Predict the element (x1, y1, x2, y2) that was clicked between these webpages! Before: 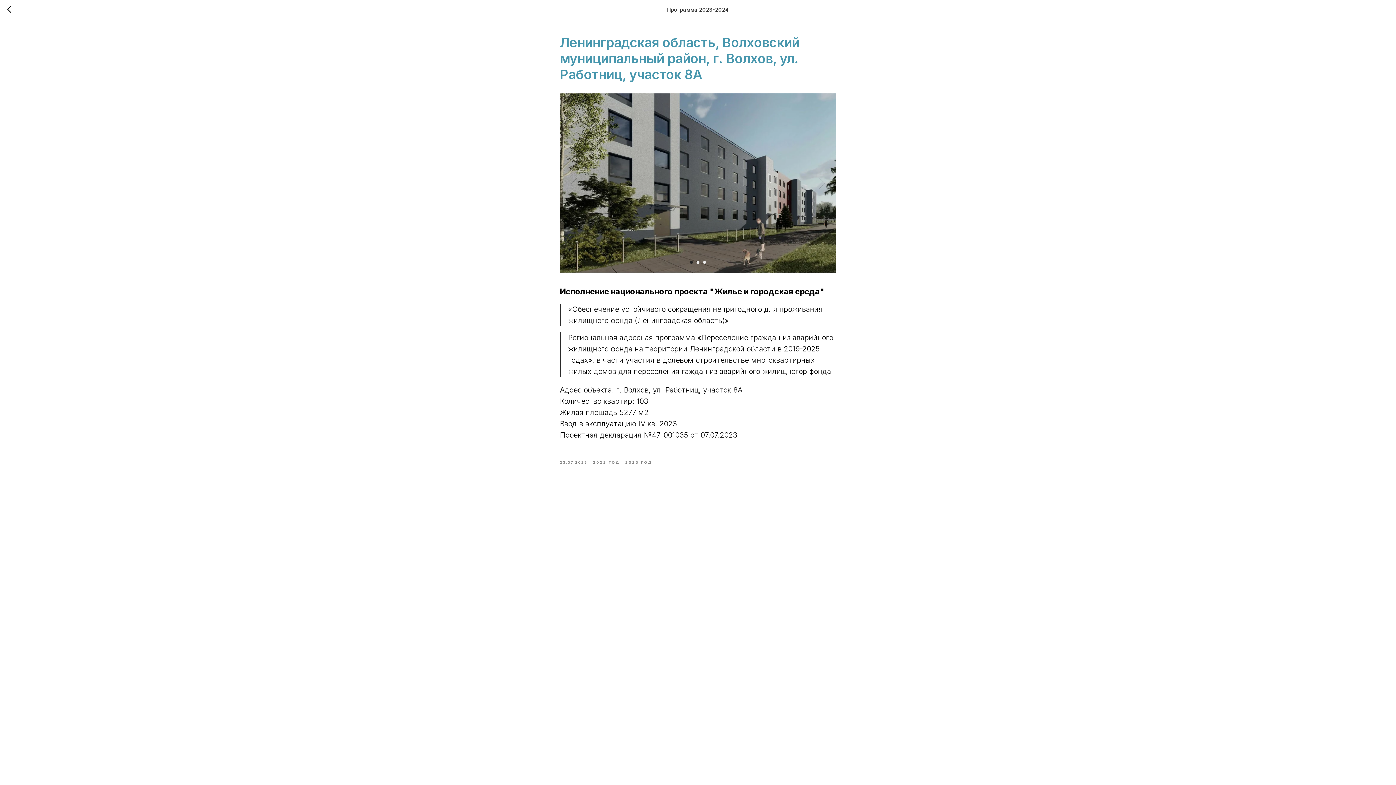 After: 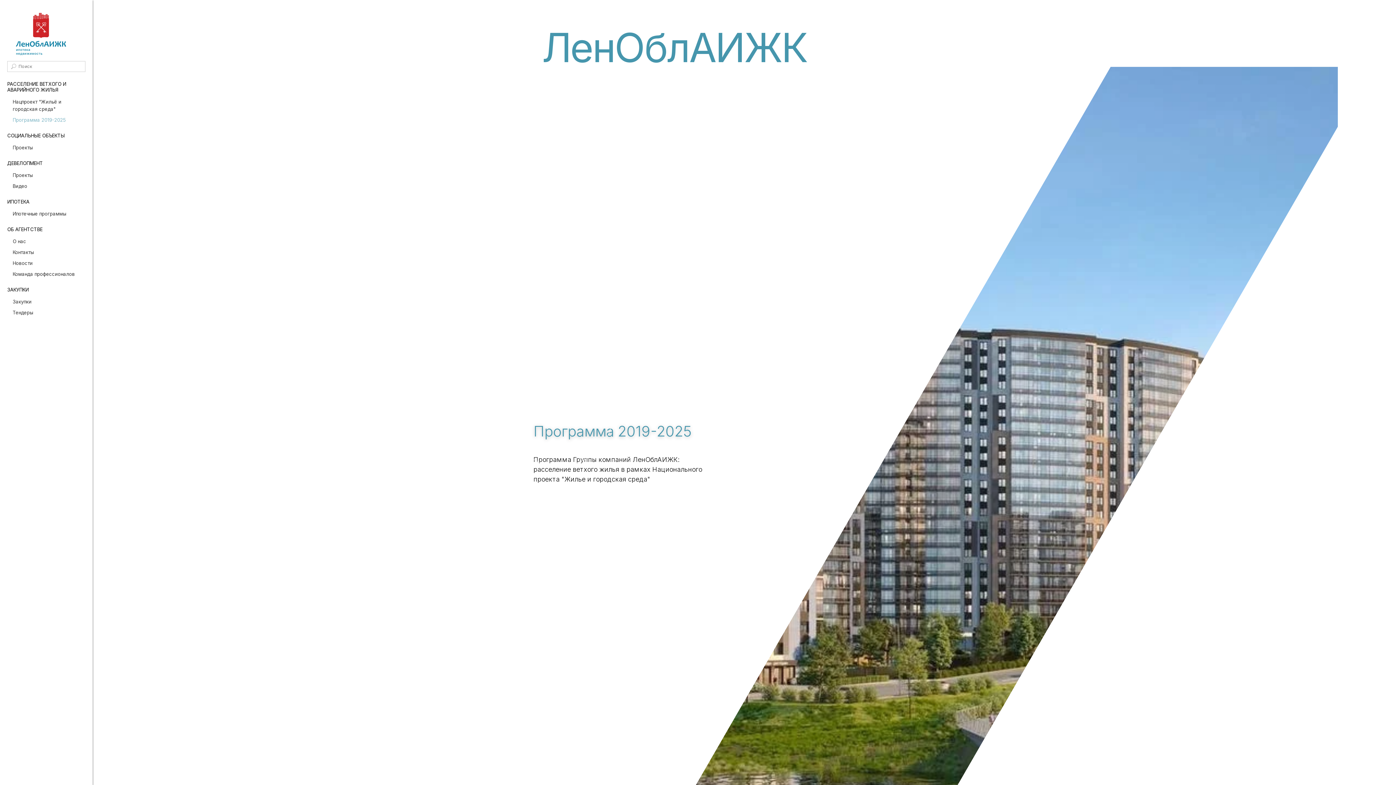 Action: bbox: (7, 5, 15, 14)